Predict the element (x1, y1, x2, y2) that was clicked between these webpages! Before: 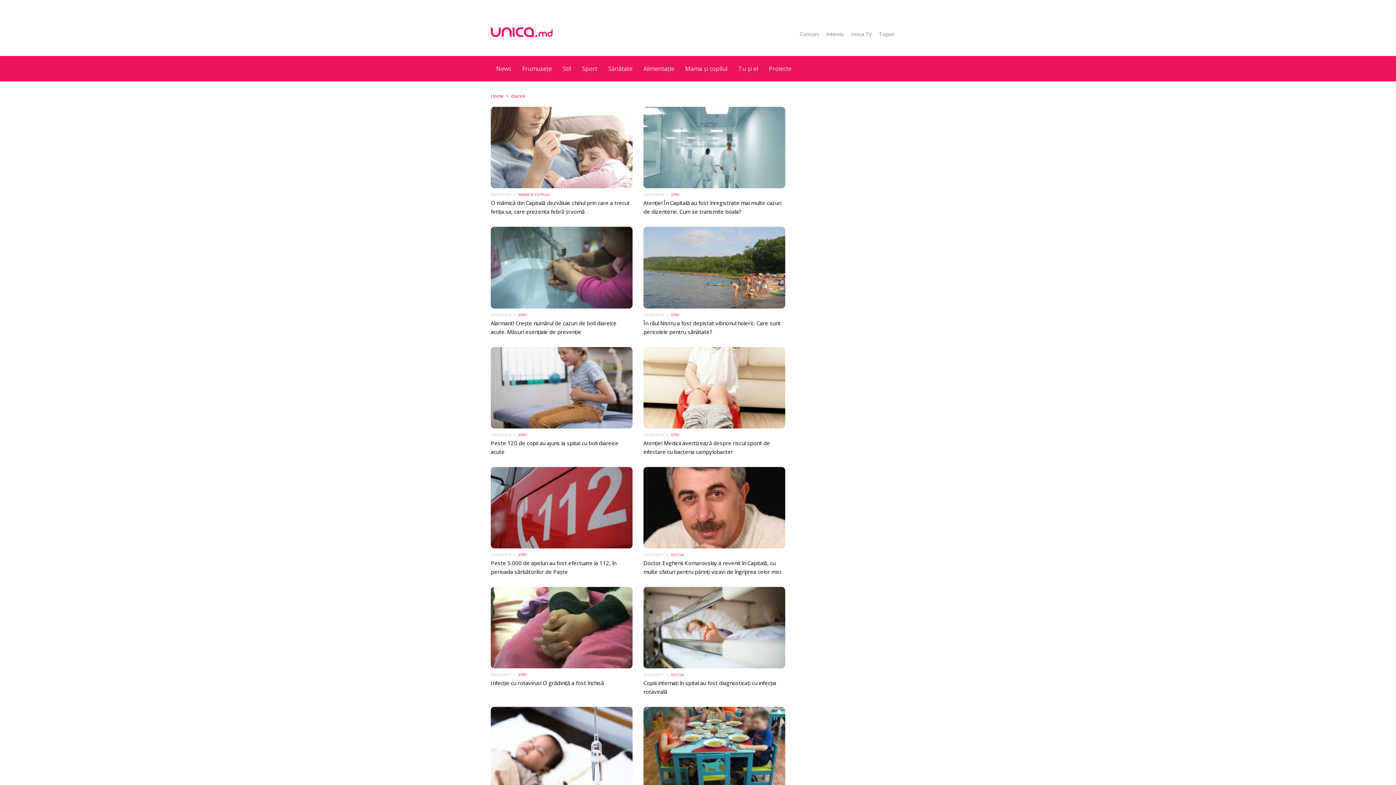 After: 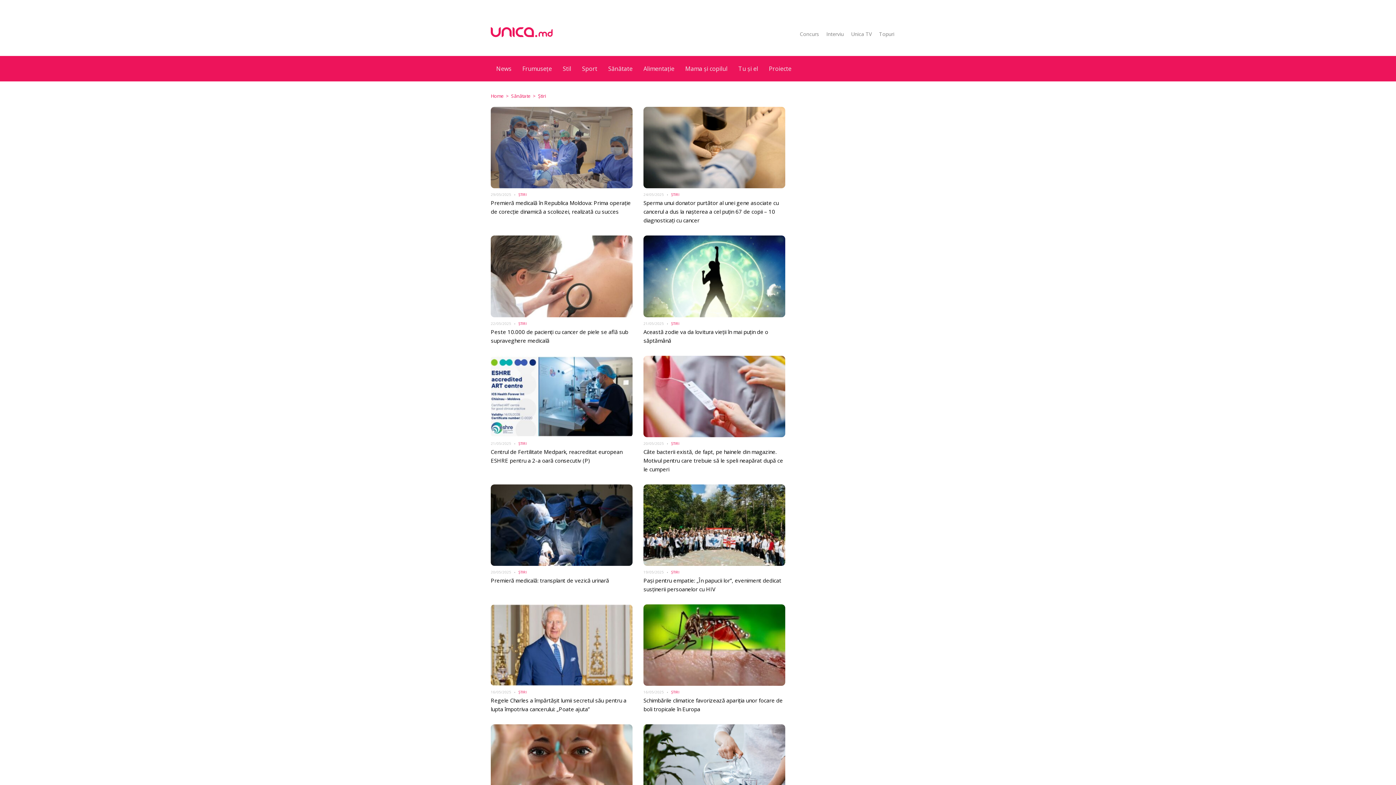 Action: label: ŞTIRI bbox: (671, 310, 679, 318)